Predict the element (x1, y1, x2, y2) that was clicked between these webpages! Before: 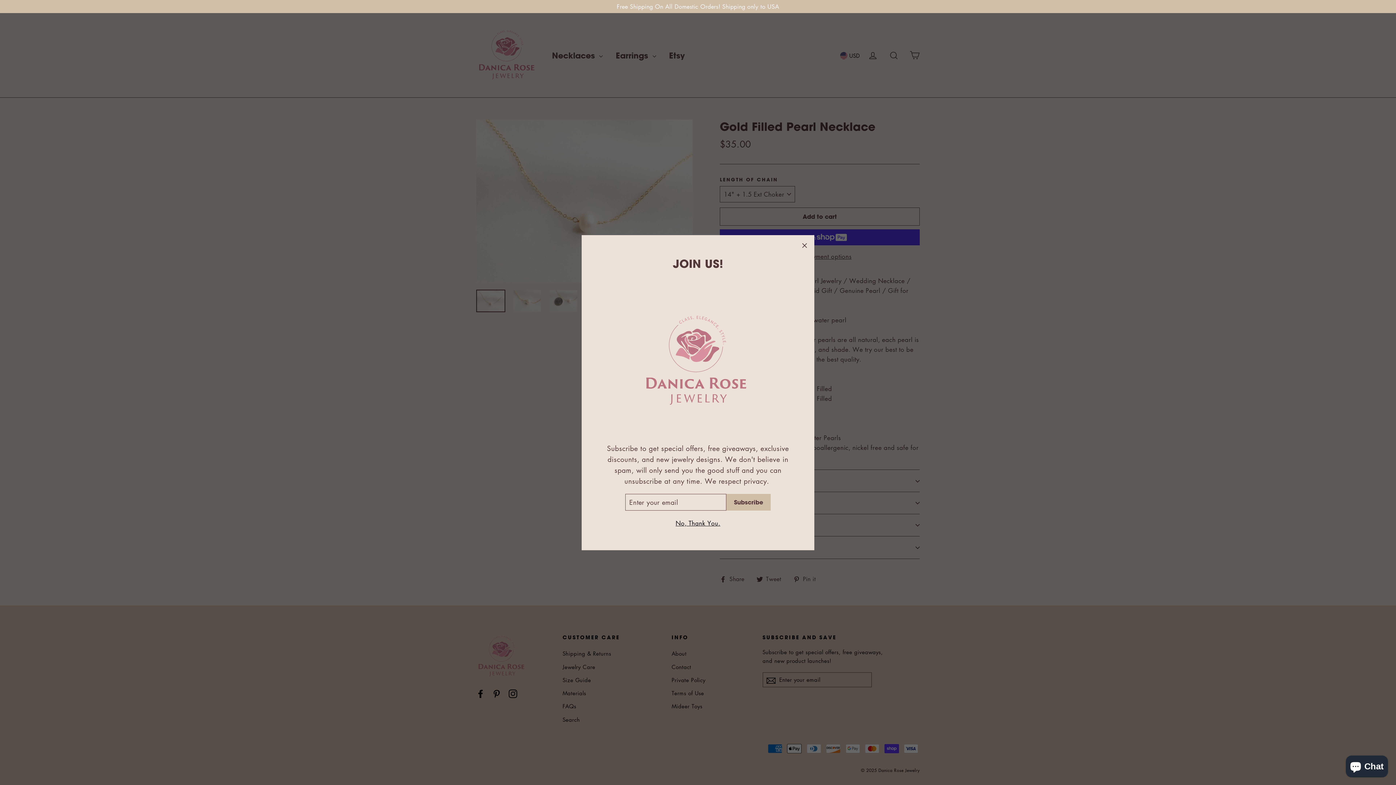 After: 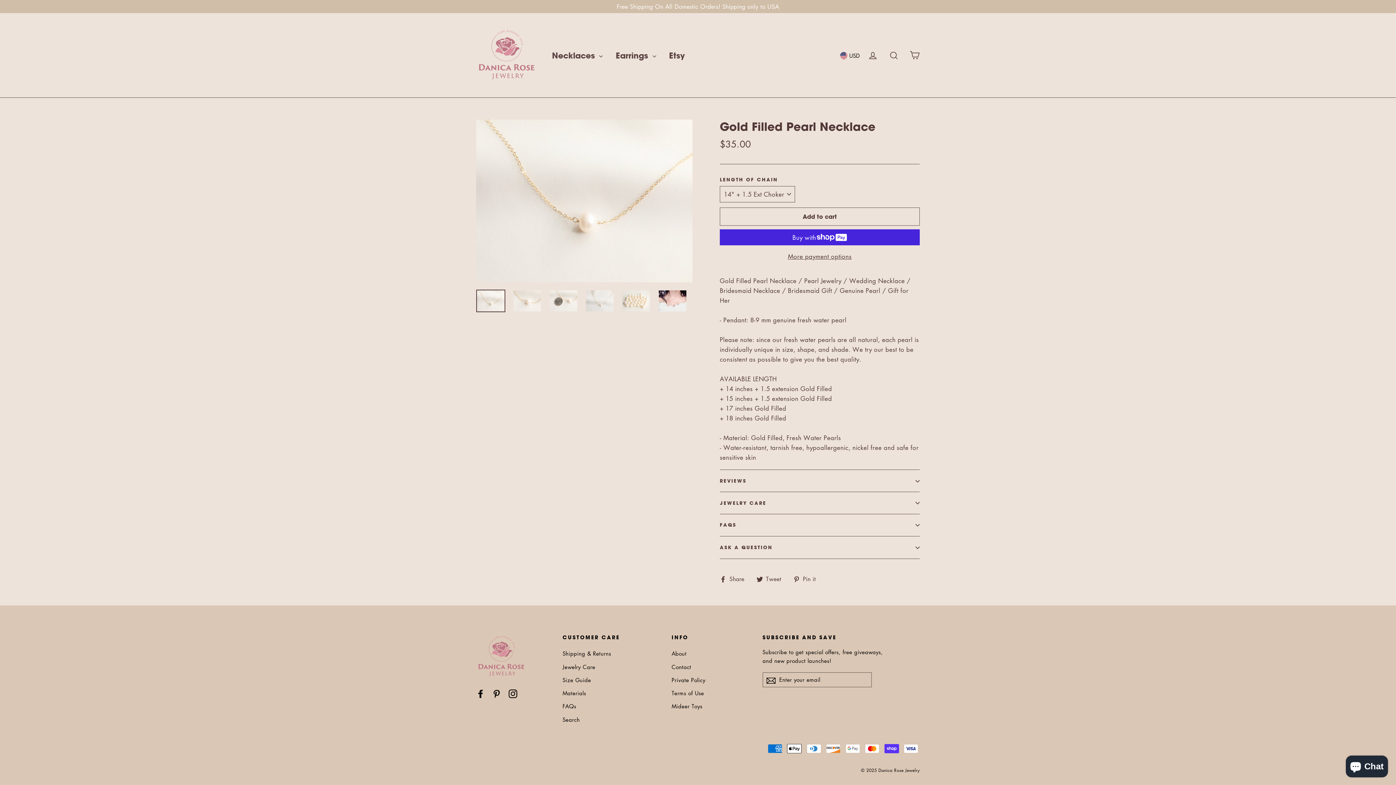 Action: bbox: (794, 235, 814, 255) label: "Close (esc)"